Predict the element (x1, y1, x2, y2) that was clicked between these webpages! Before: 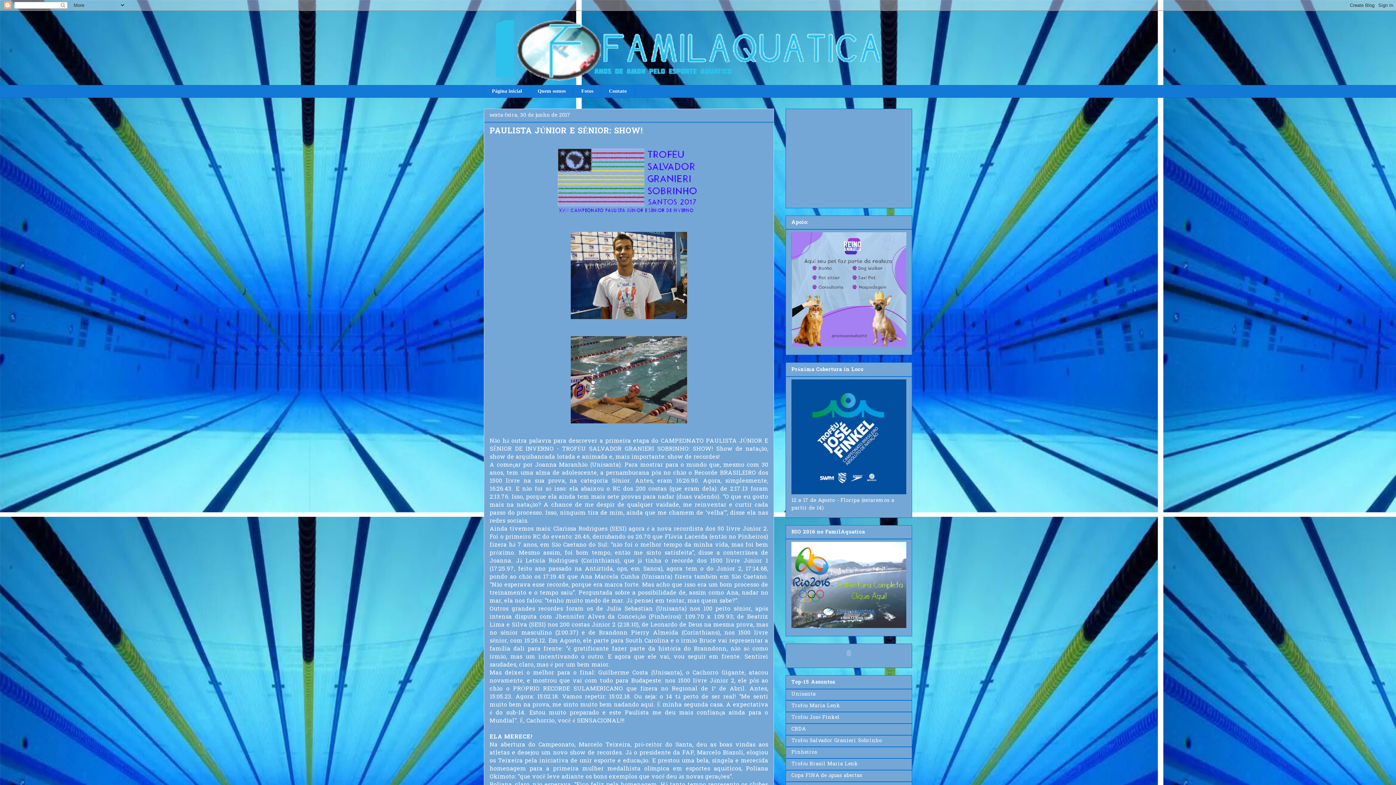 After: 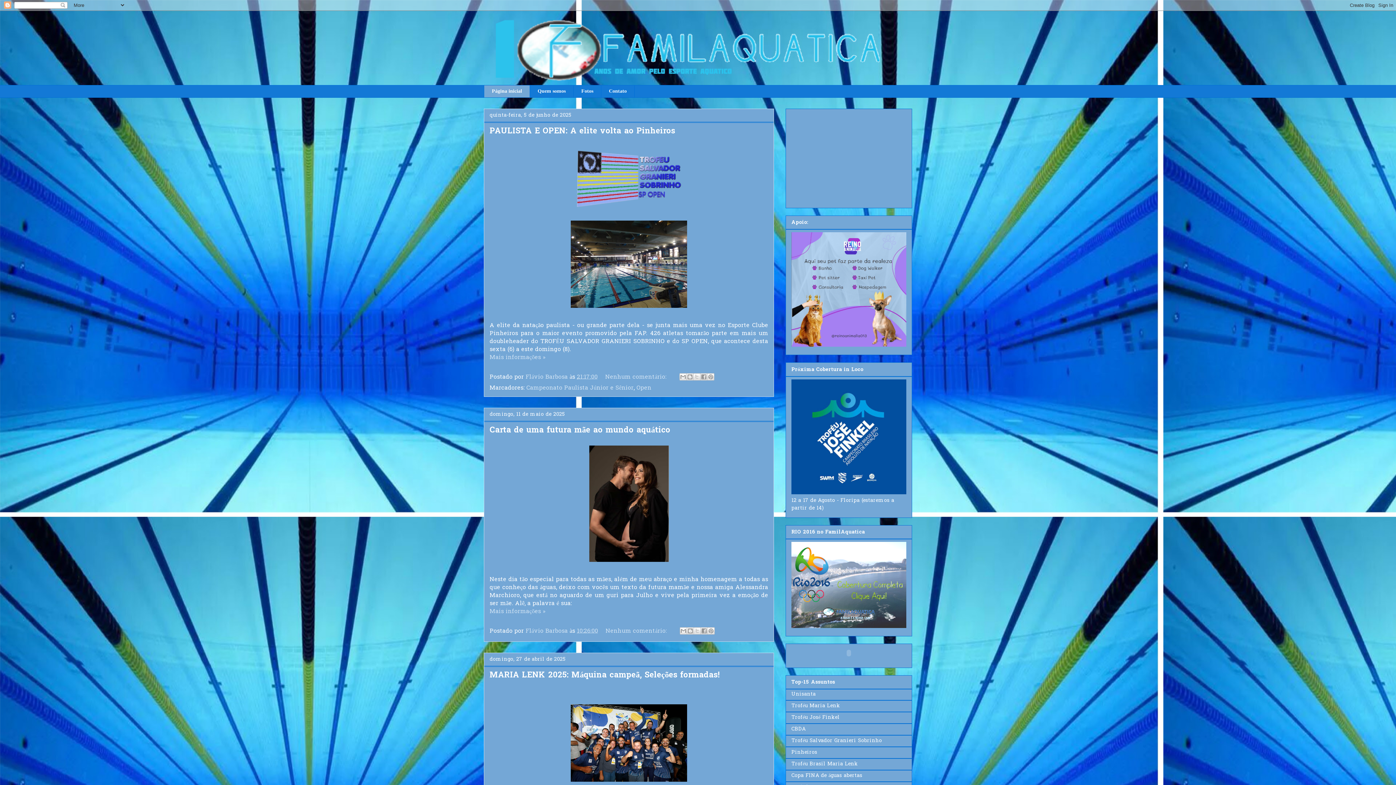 Action: bbox: (484, 85, 529, 97) label: Página inicial